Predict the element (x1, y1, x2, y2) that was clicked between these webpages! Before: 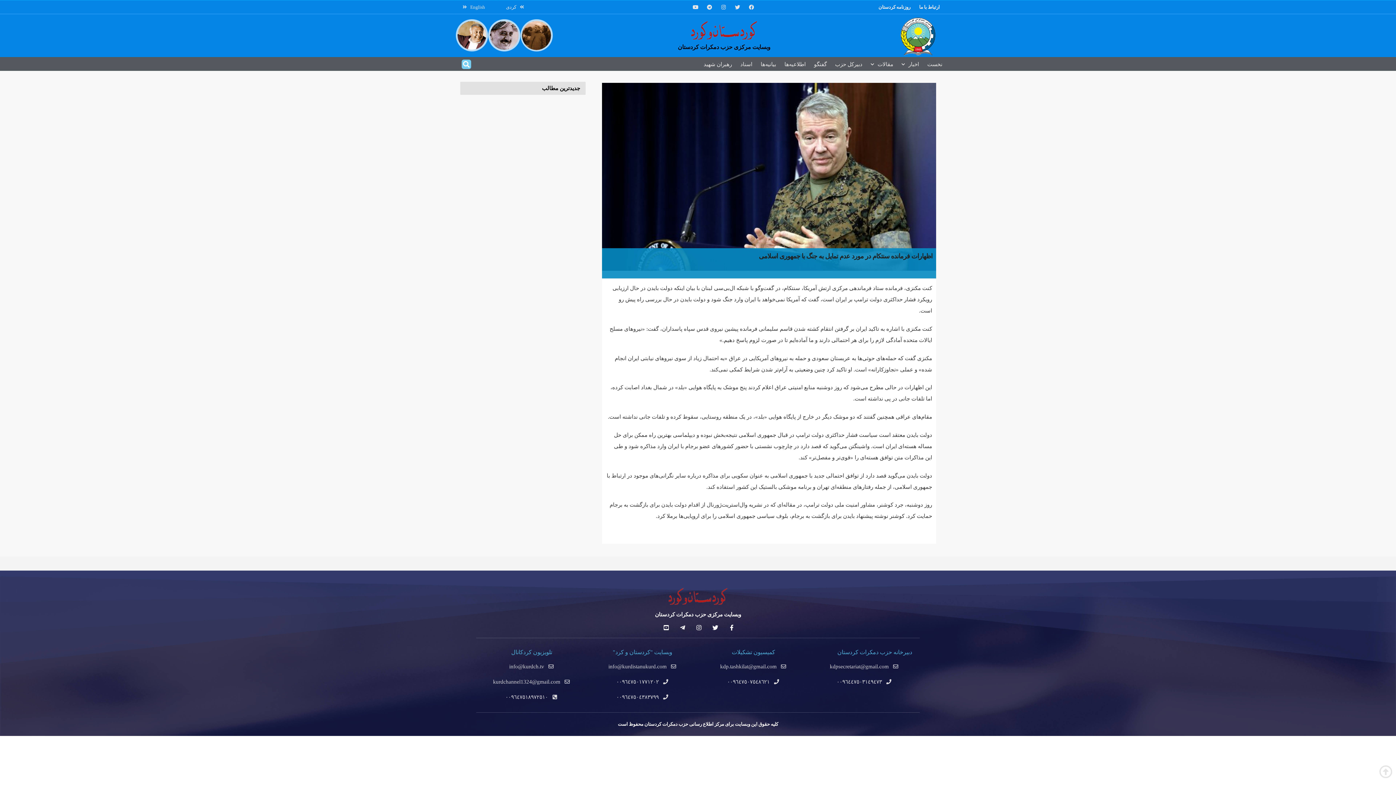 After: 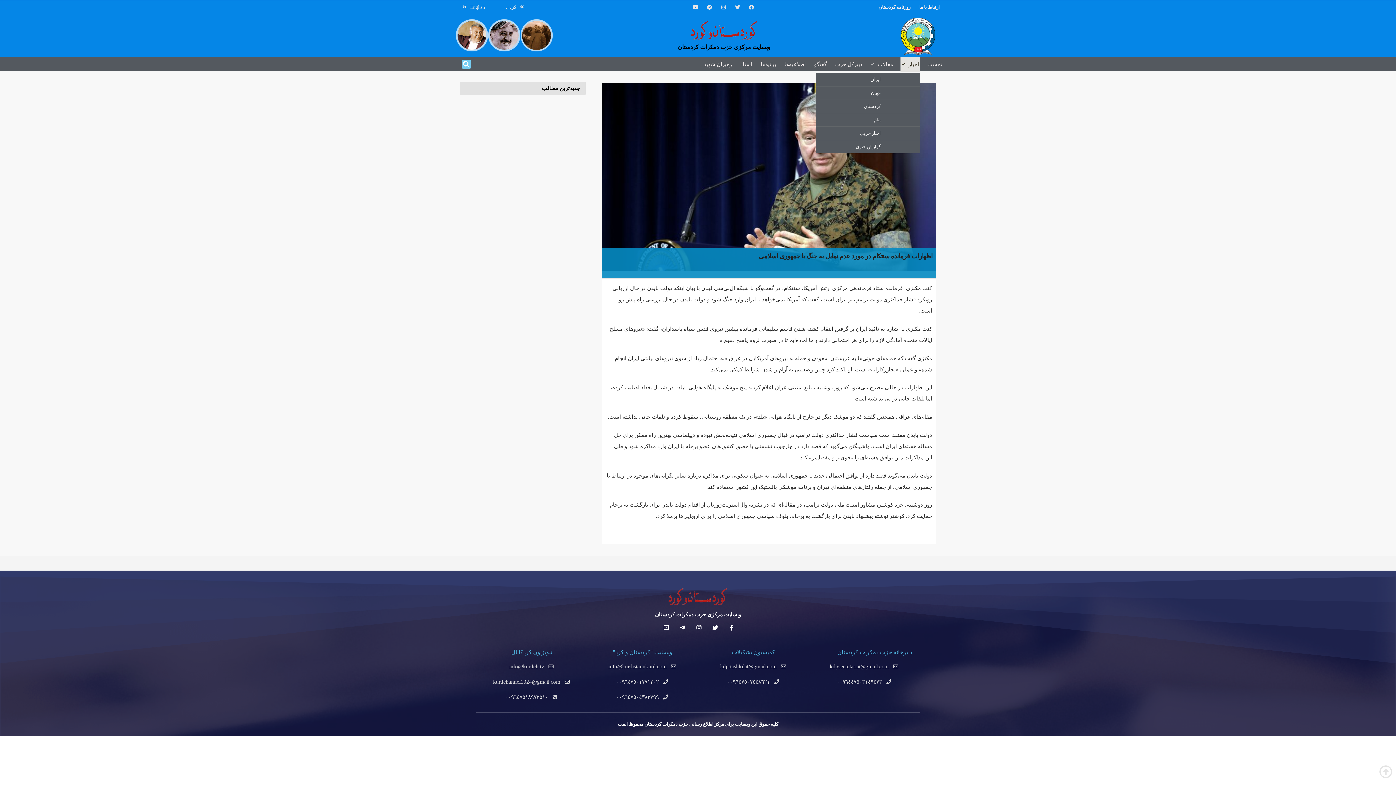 Action: label: اخبار bbox: (900, 57, 920, 71)